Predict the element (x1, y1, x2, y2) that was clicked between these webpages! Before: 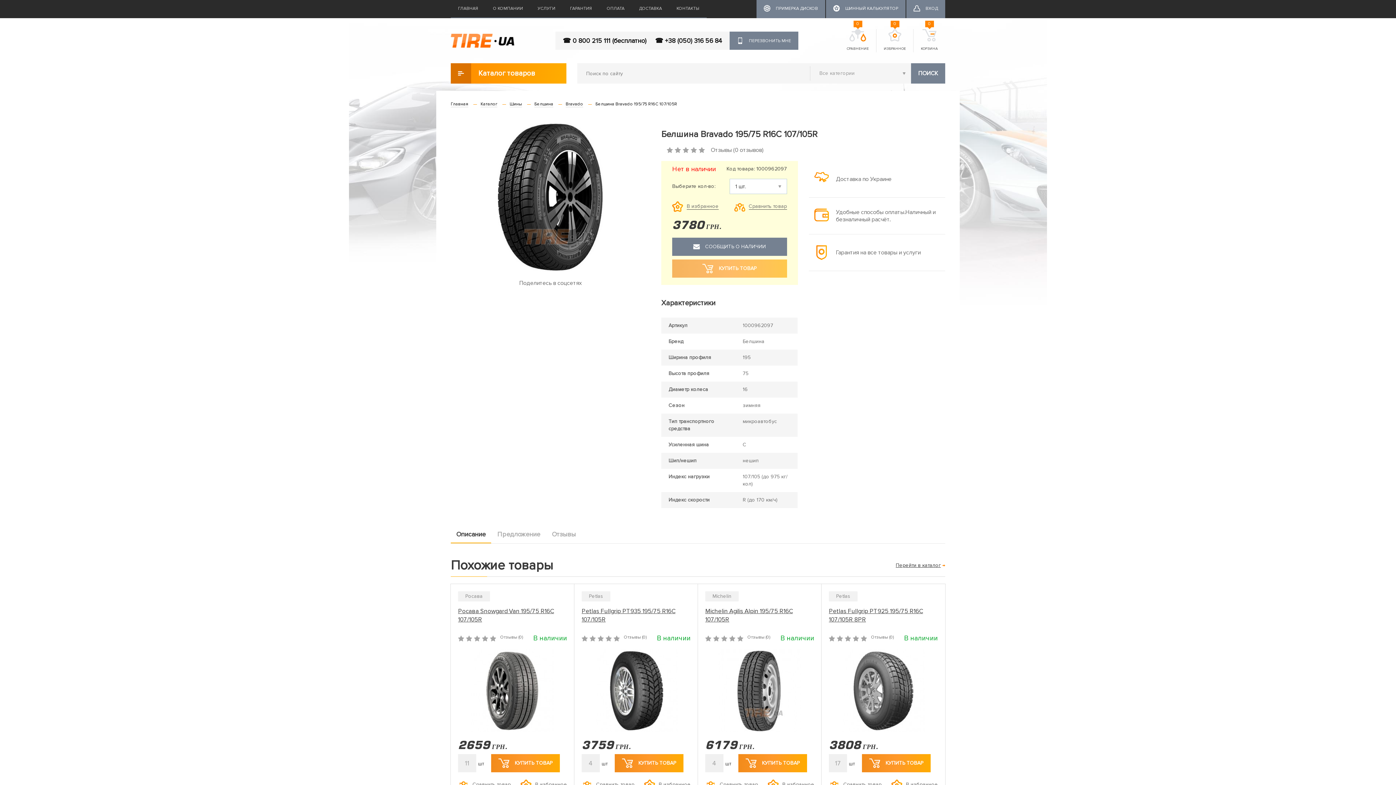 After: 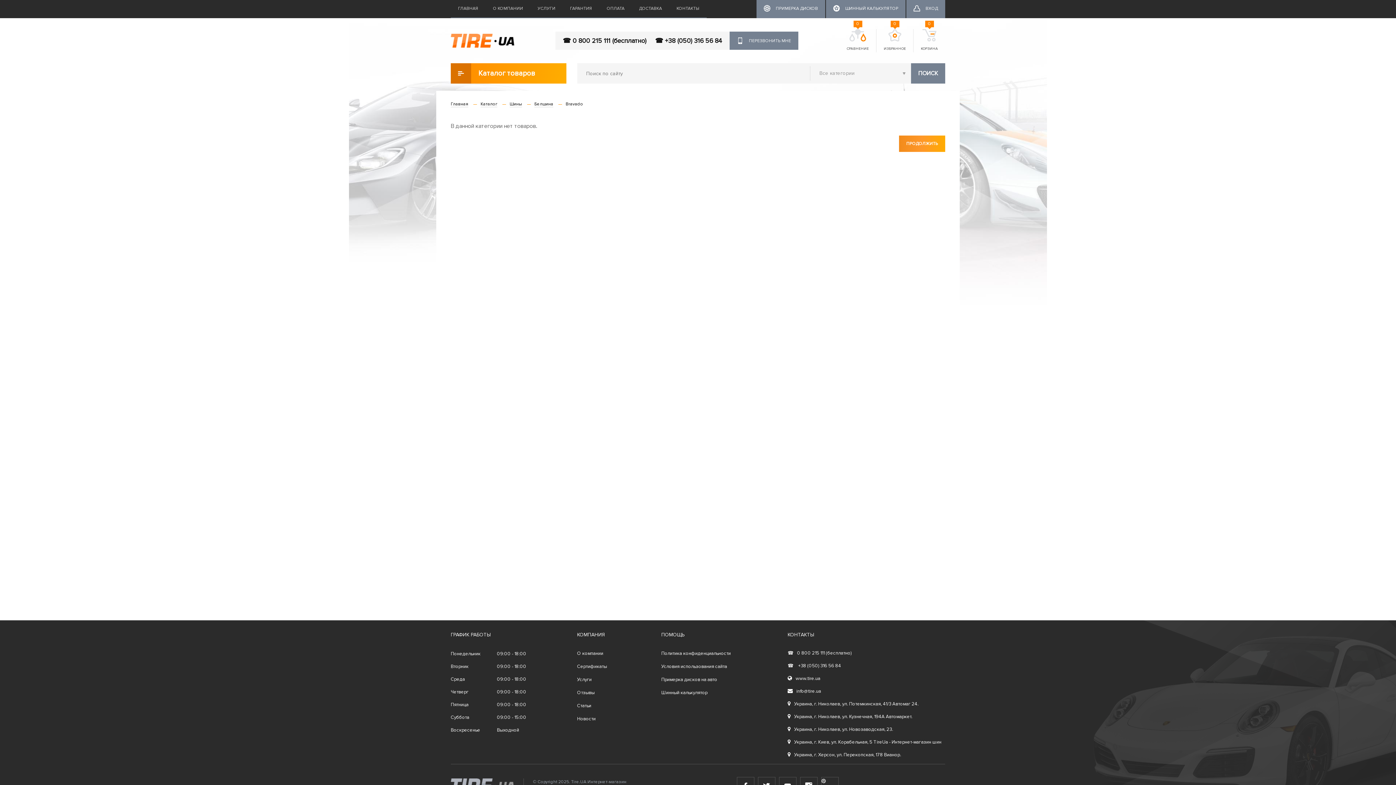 Action: label: Bravado bbox: (565, 101, 583, 107)